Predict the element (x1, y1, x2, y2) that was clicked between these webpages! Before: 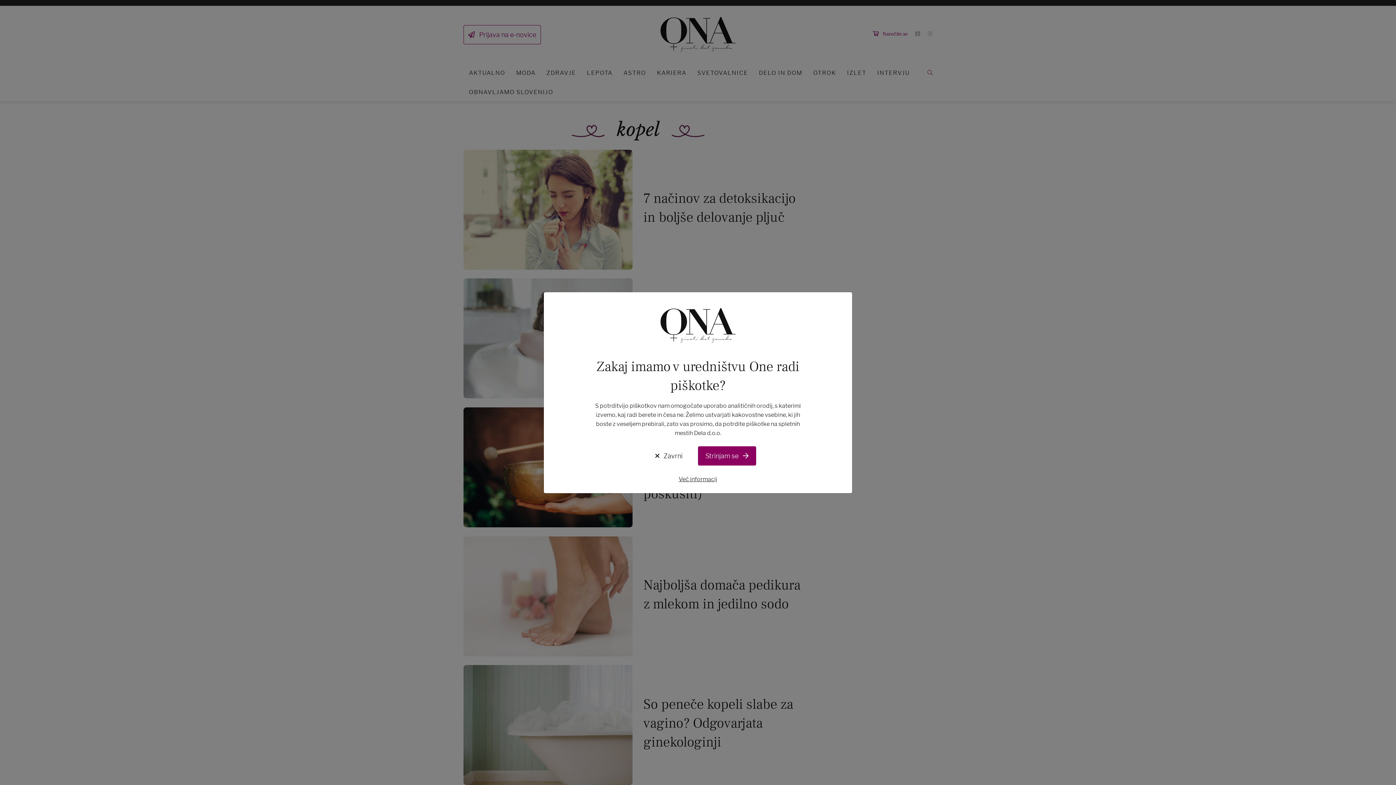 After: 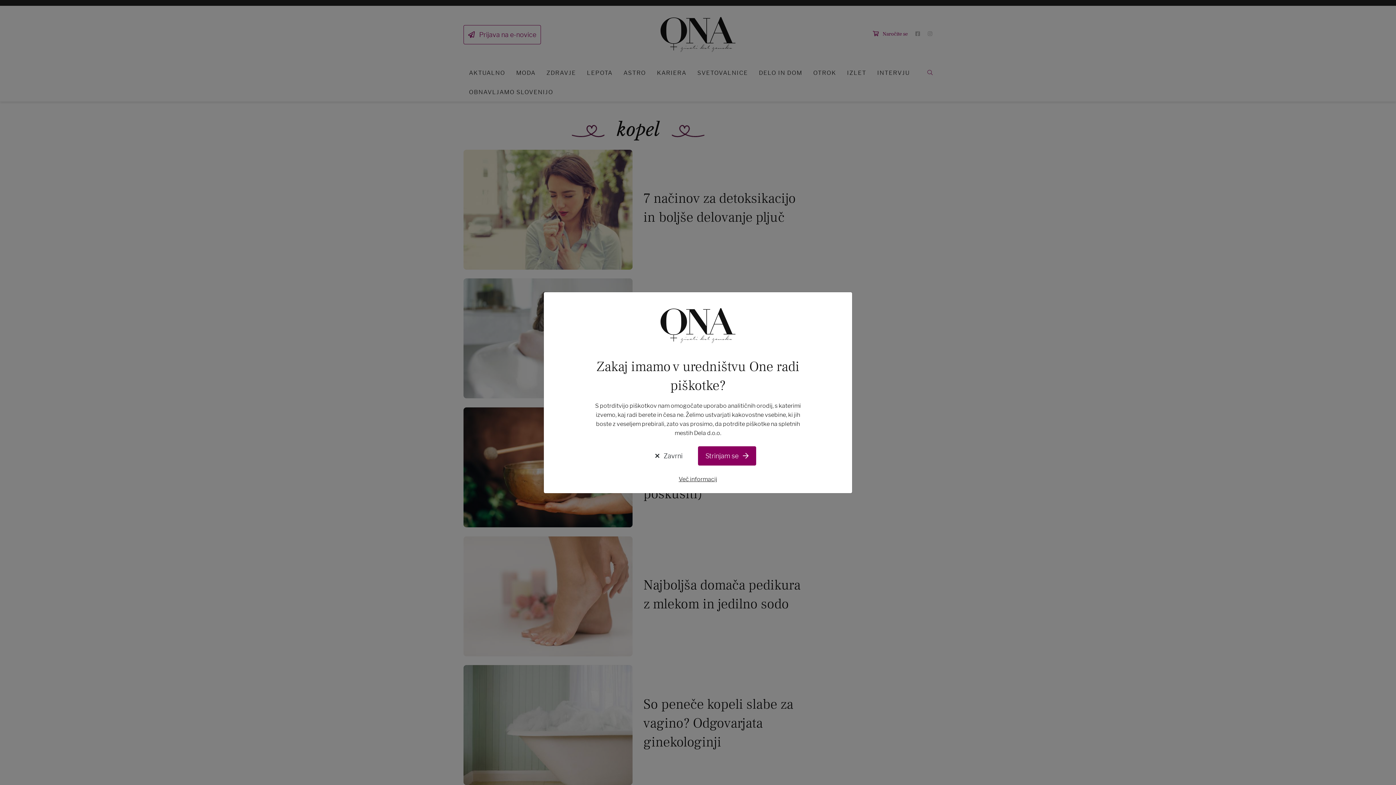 Action: label: Več informacij bbox: (589, 474, 807, 484)